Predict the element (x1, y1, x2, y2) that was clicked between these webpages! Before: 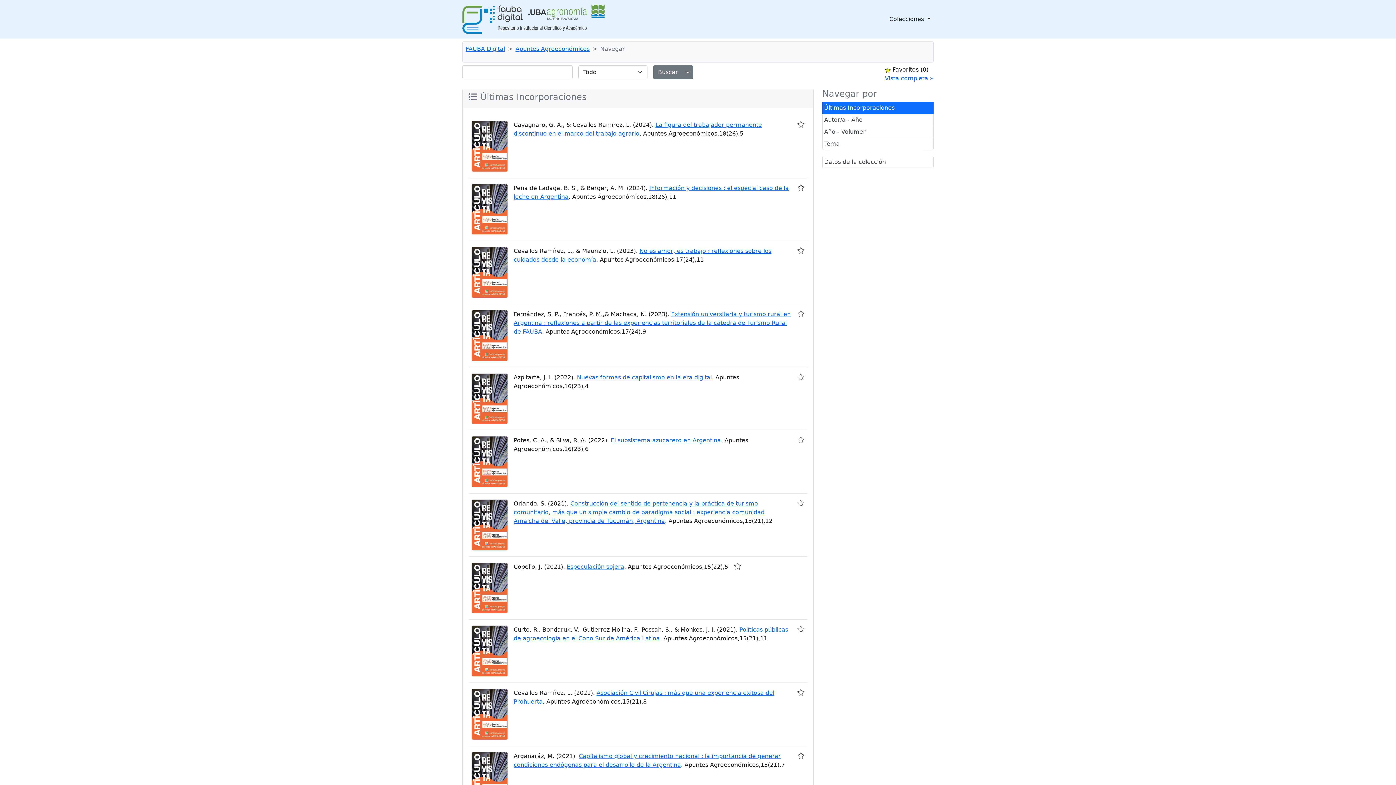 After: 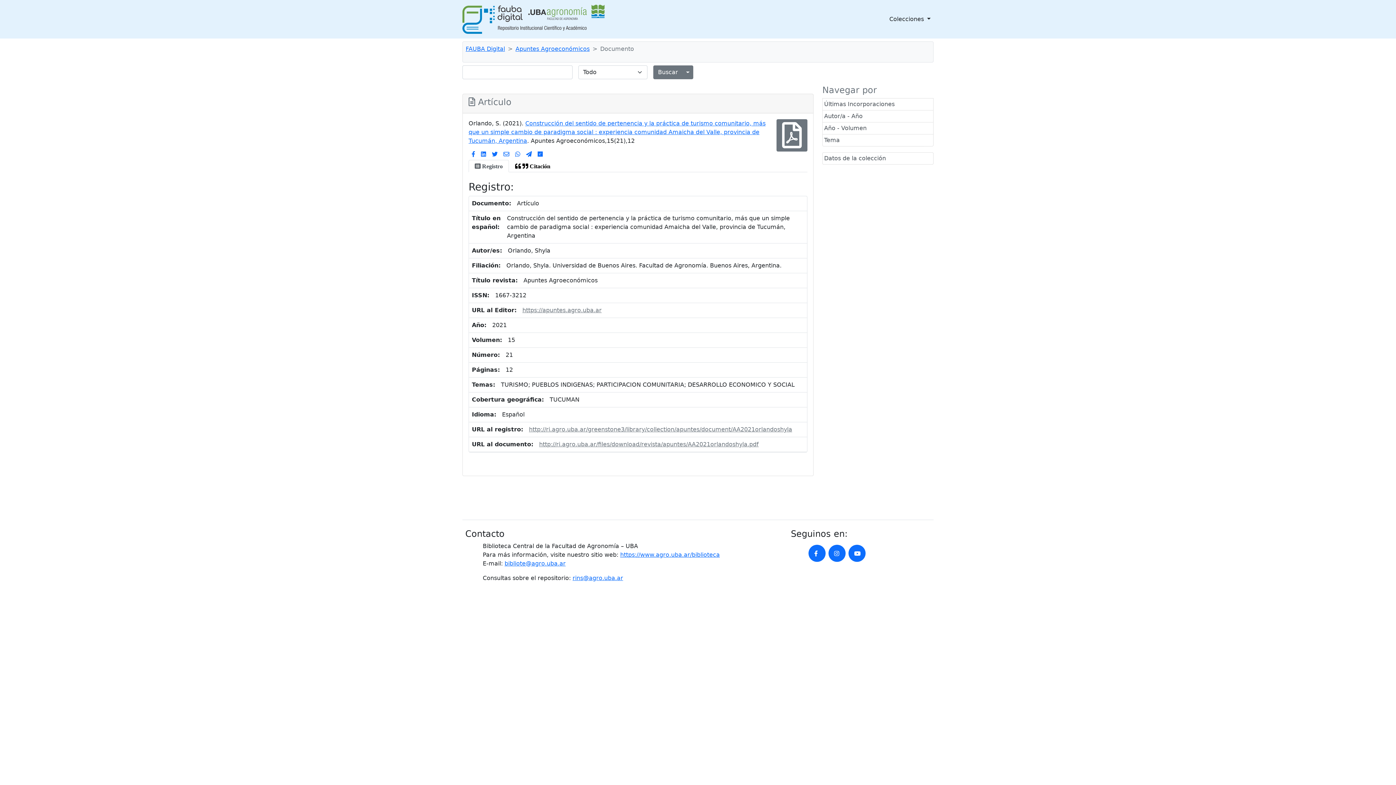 Action: bbox: (513, 500, 764, 524) label: Construcción del sentido de pertenencia y la práctica de turismo comunitario, más que un simple cambio de paradigma social : experiencia comunidad Amaicha del Valle, provincia de Tucumán, Argentina